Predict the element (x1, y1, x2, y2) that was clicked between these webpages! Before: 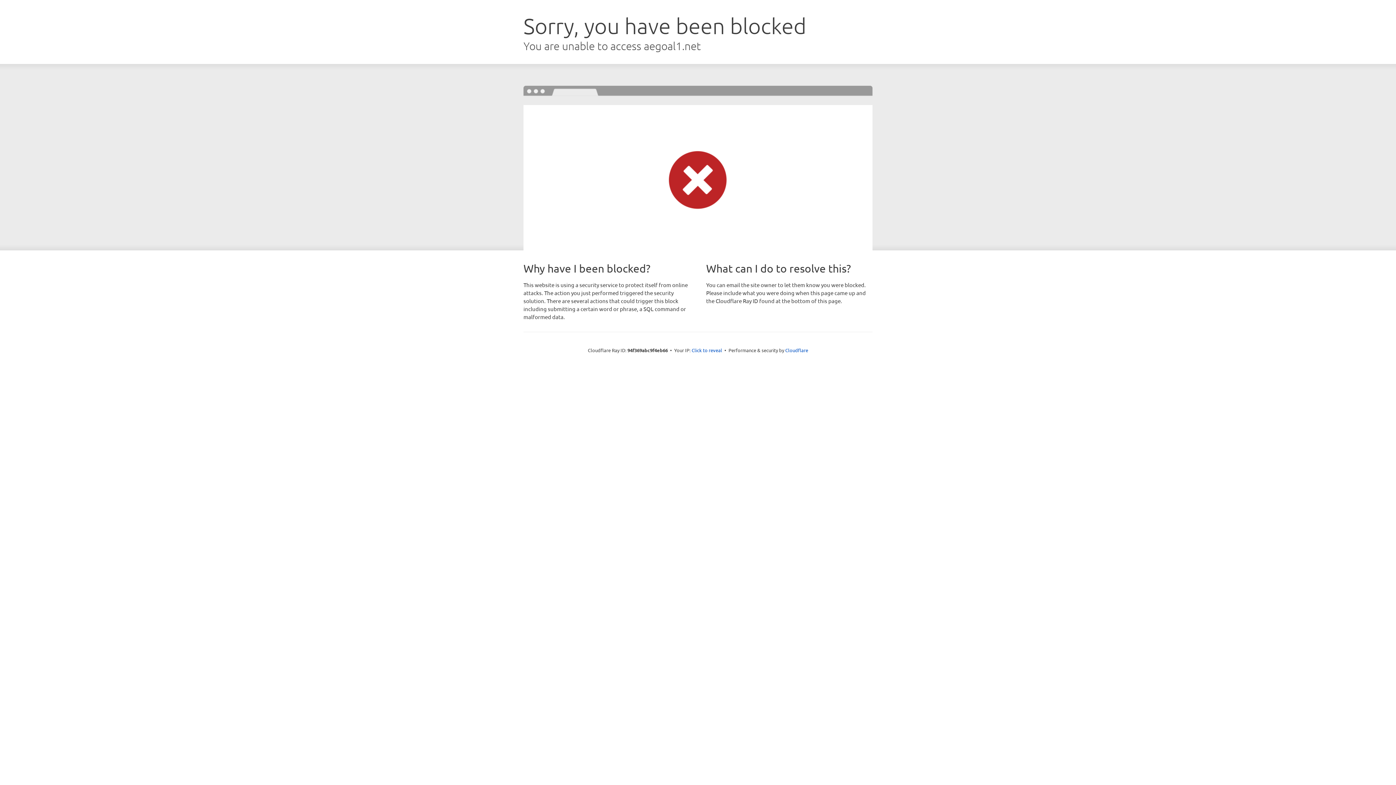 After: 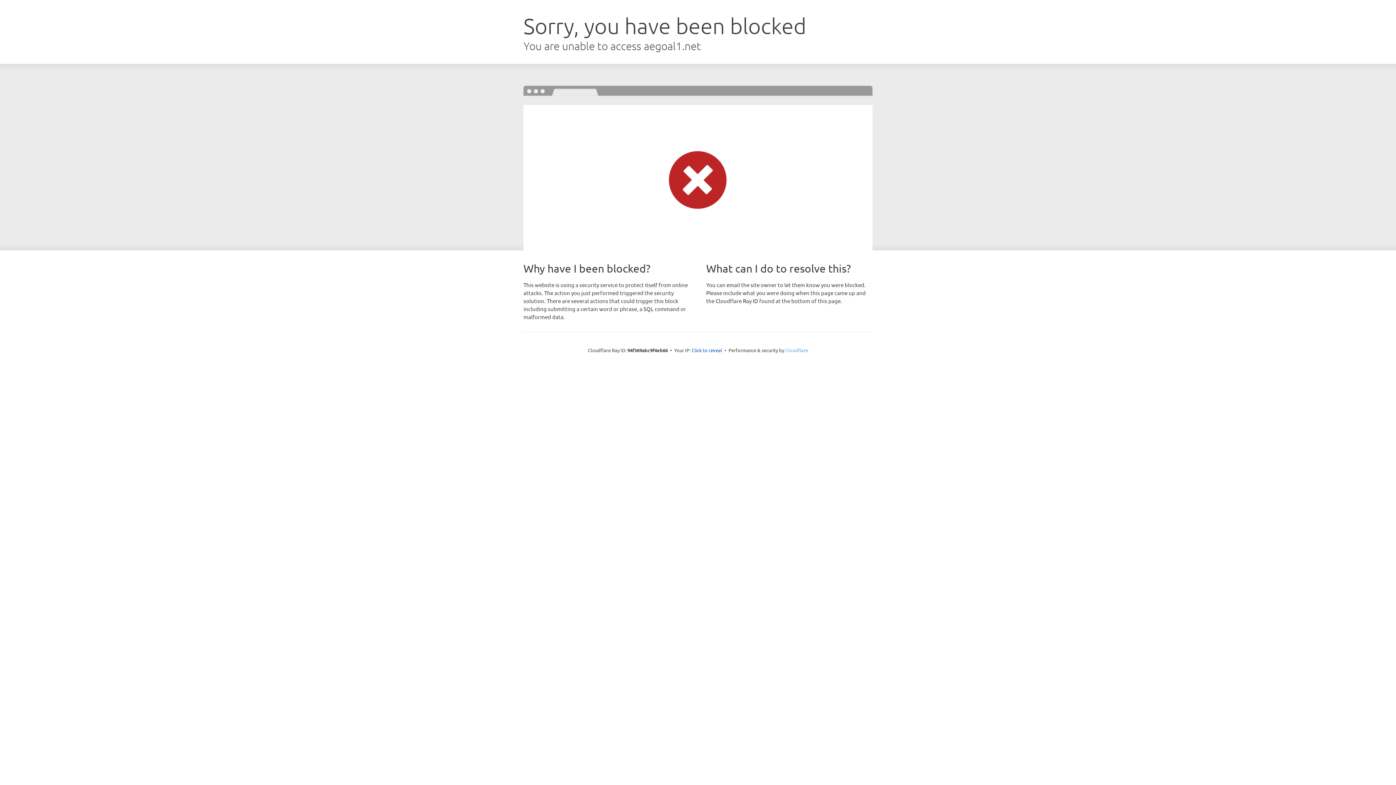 Action: bbox: (785, 347, 808, 353) label: Cloudflare